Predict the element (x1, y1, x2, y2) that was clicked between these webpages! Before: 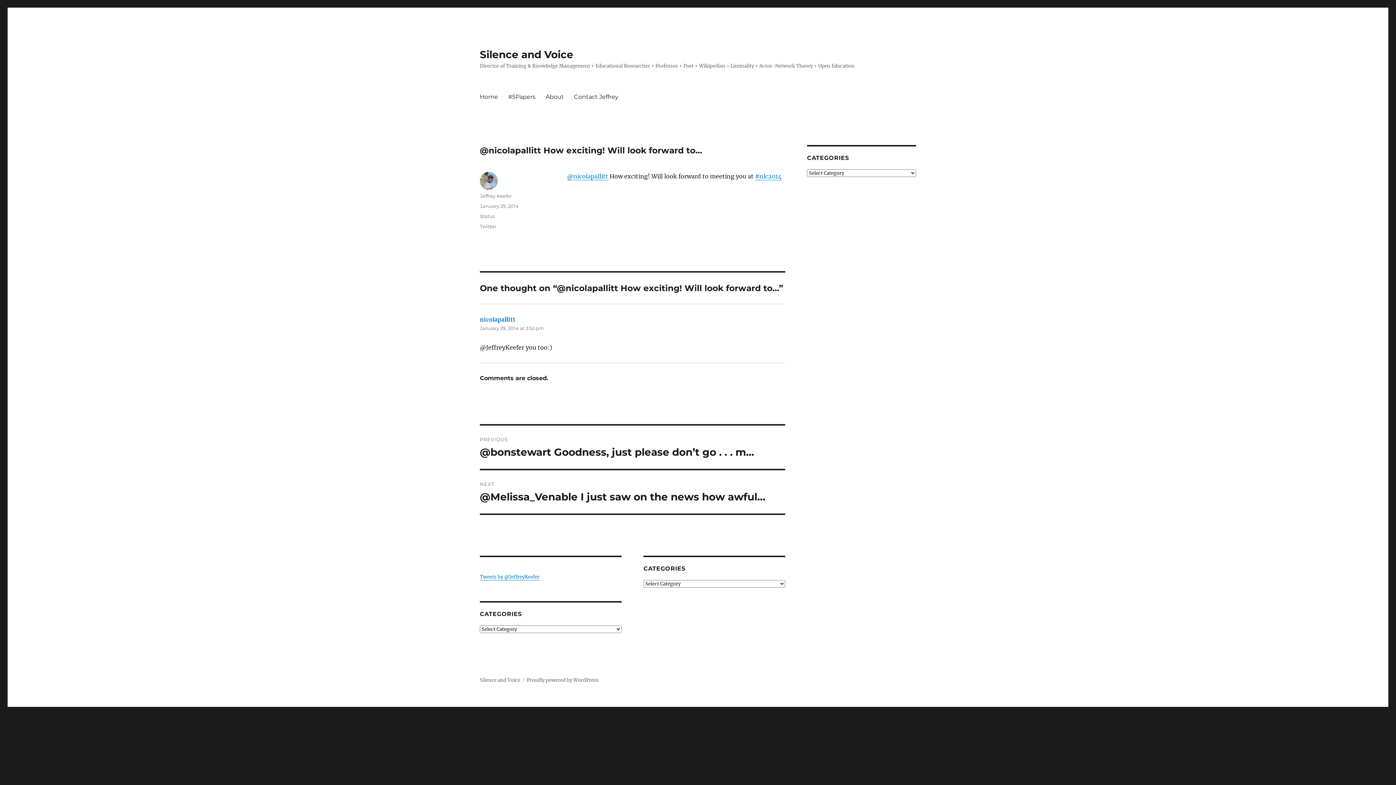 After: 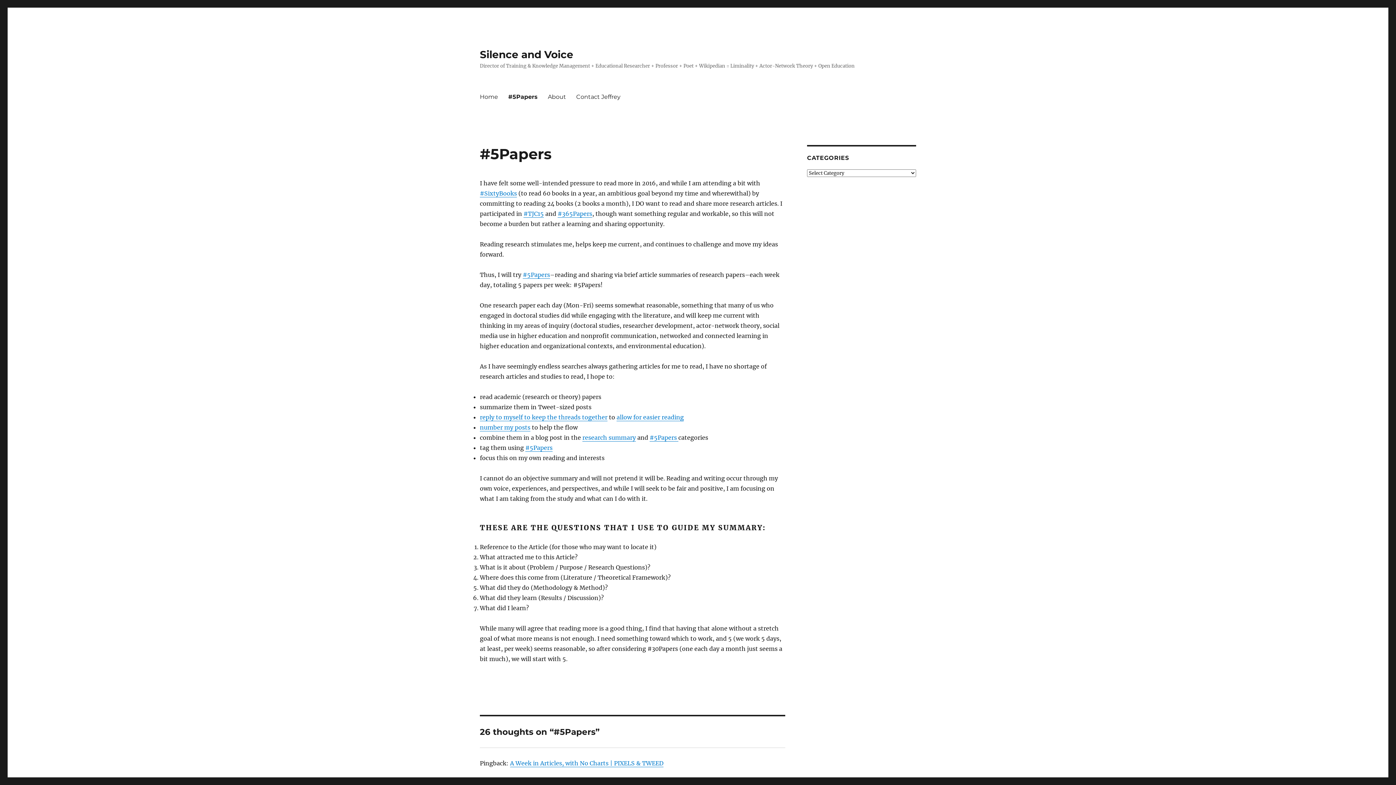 Action: label: #5Papers bbox: (503, 89, 540, 104)